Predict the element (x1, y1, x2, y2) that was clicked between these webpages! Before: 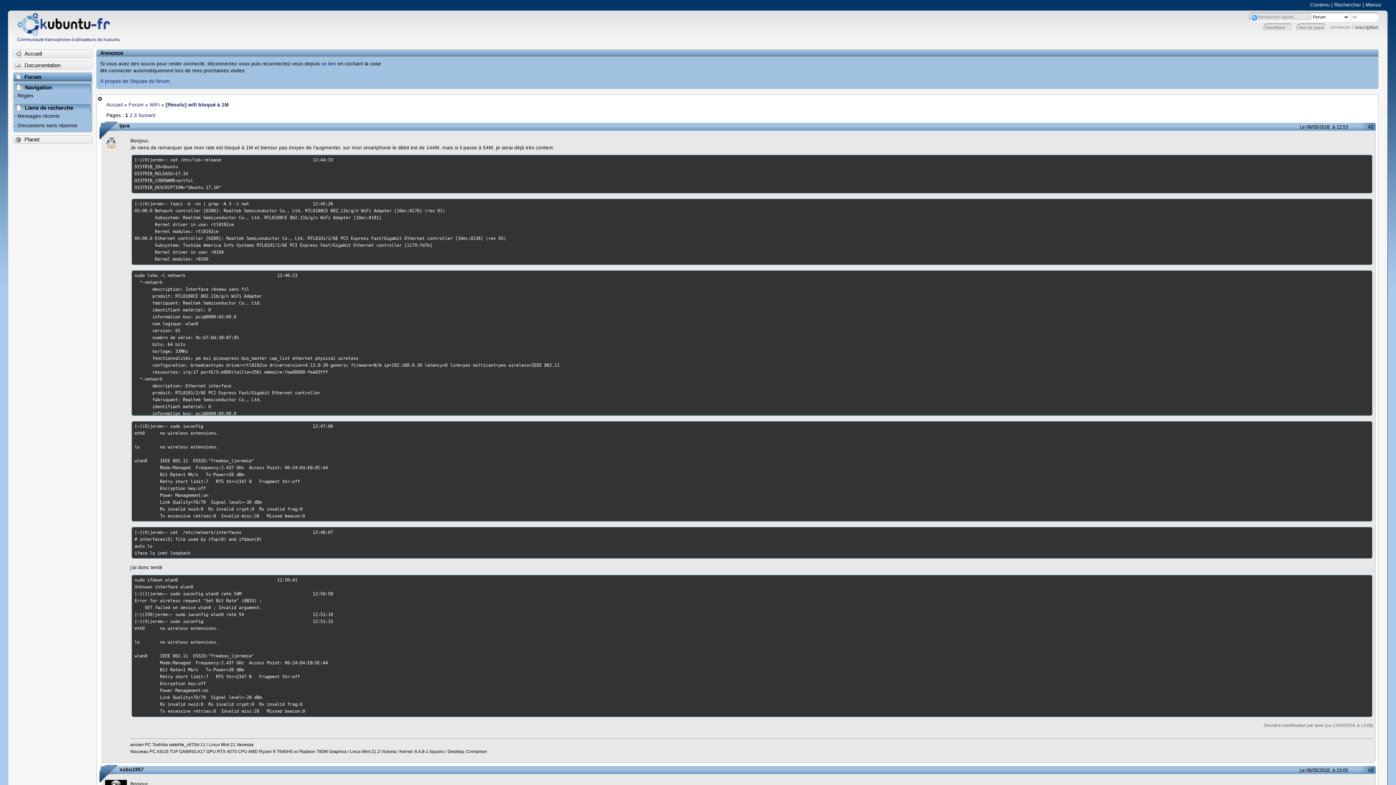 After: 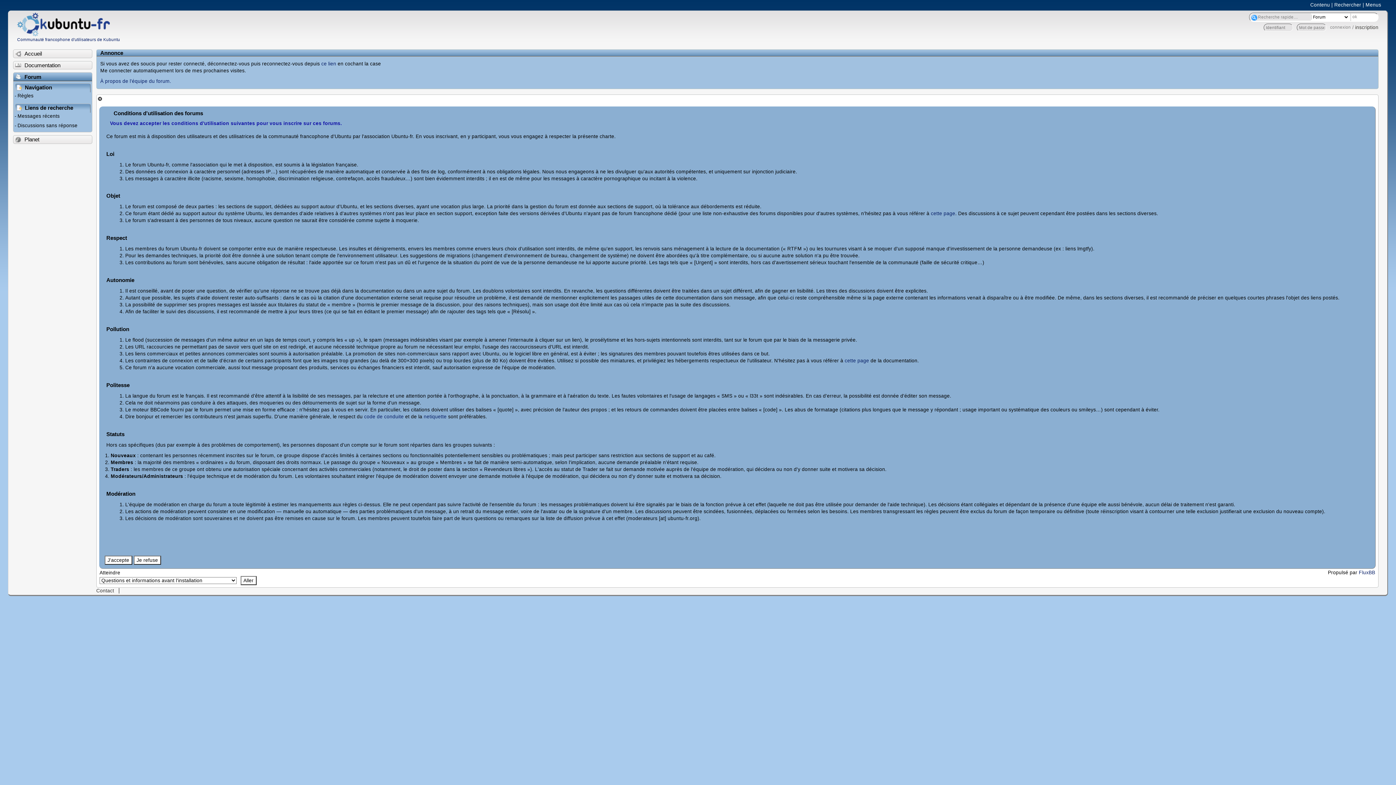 Action: label: inscription bbox: (1355, 24, 1378, 30)